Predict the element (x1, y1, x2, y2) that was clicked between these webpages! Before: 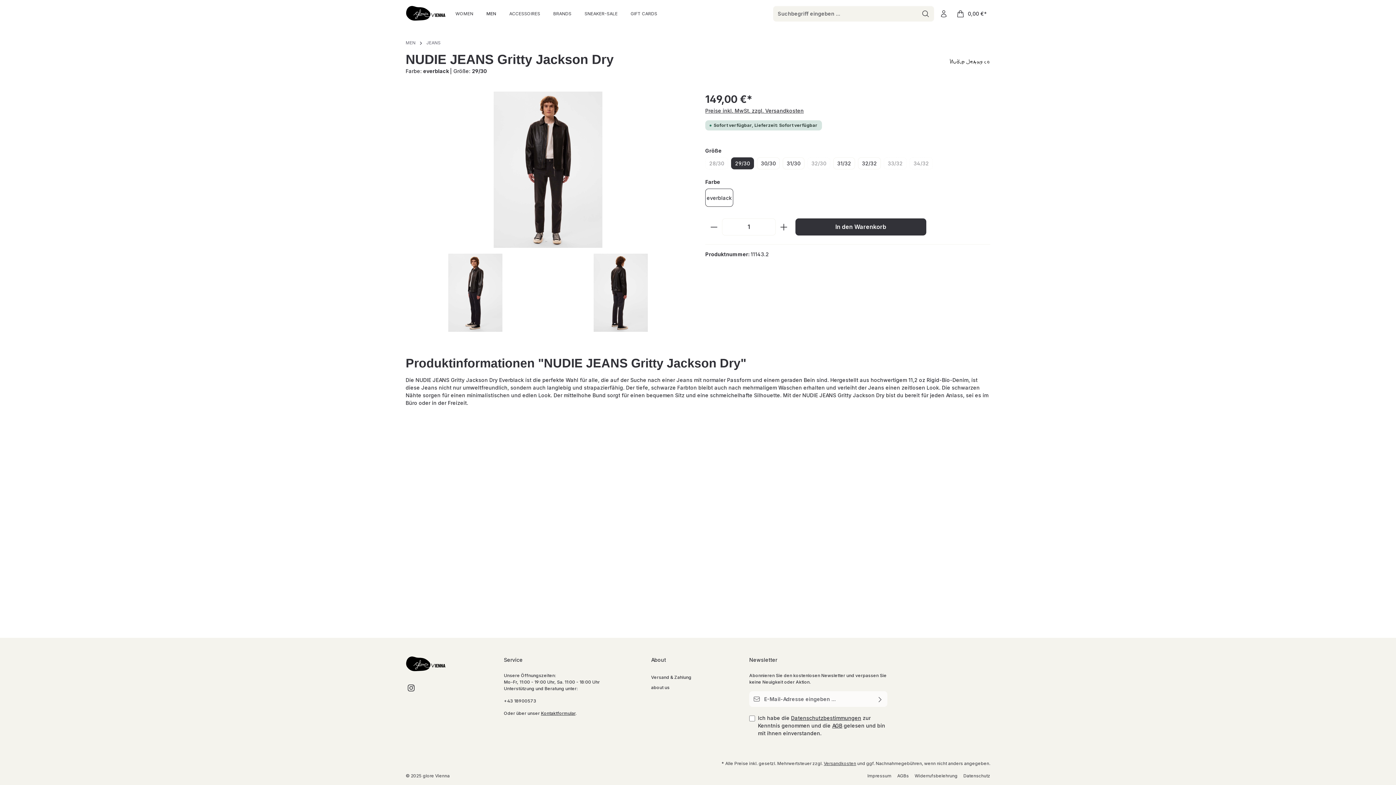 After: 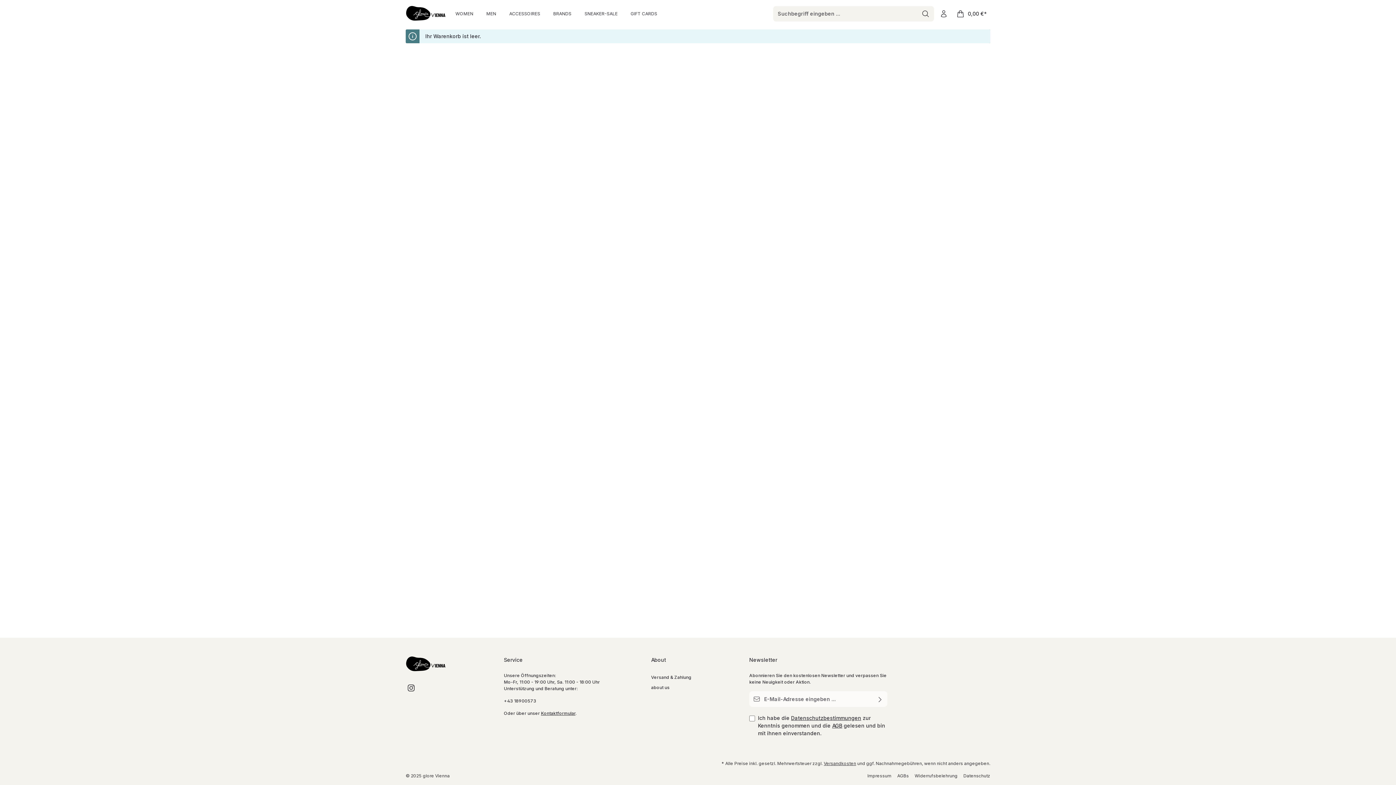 Action: label: Warenkorb bbox: (953, 5, 990, 21)